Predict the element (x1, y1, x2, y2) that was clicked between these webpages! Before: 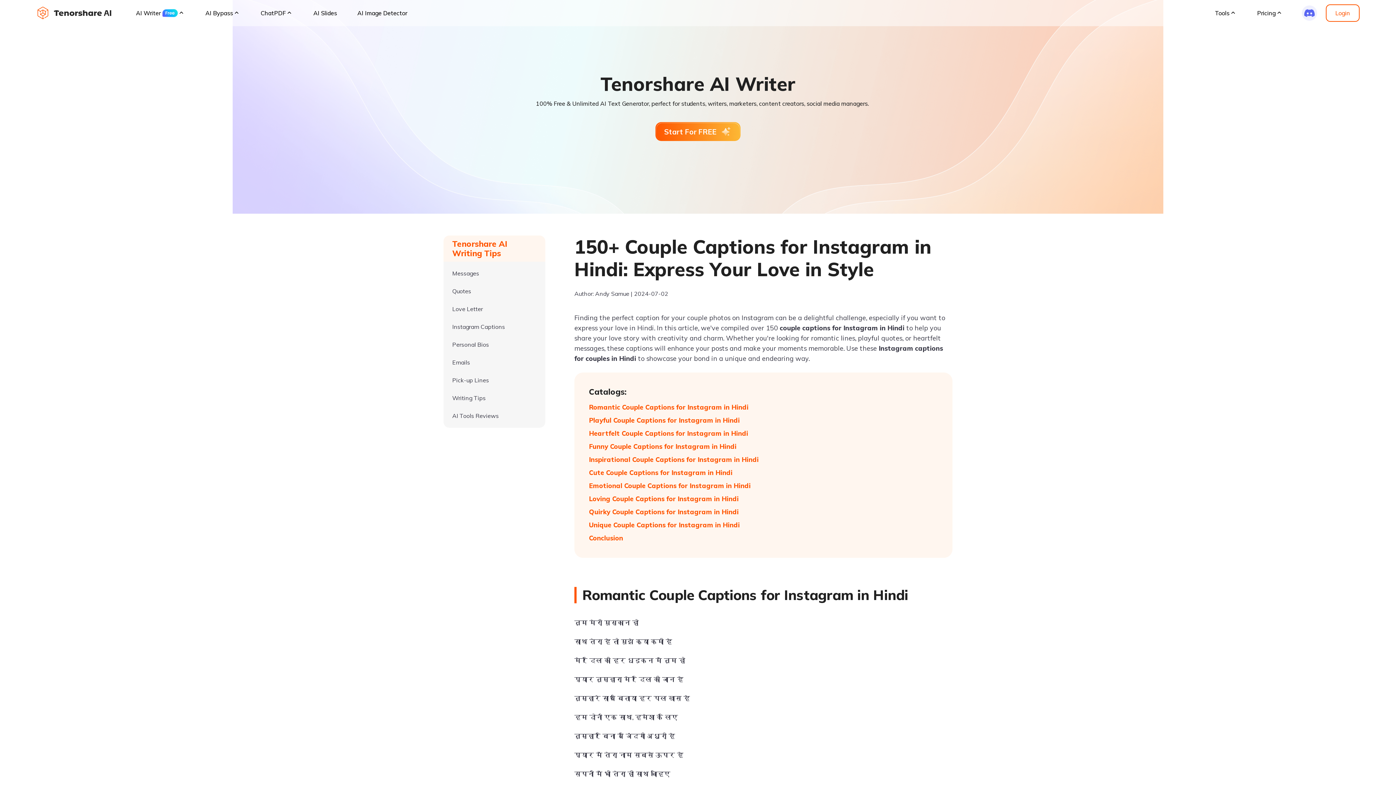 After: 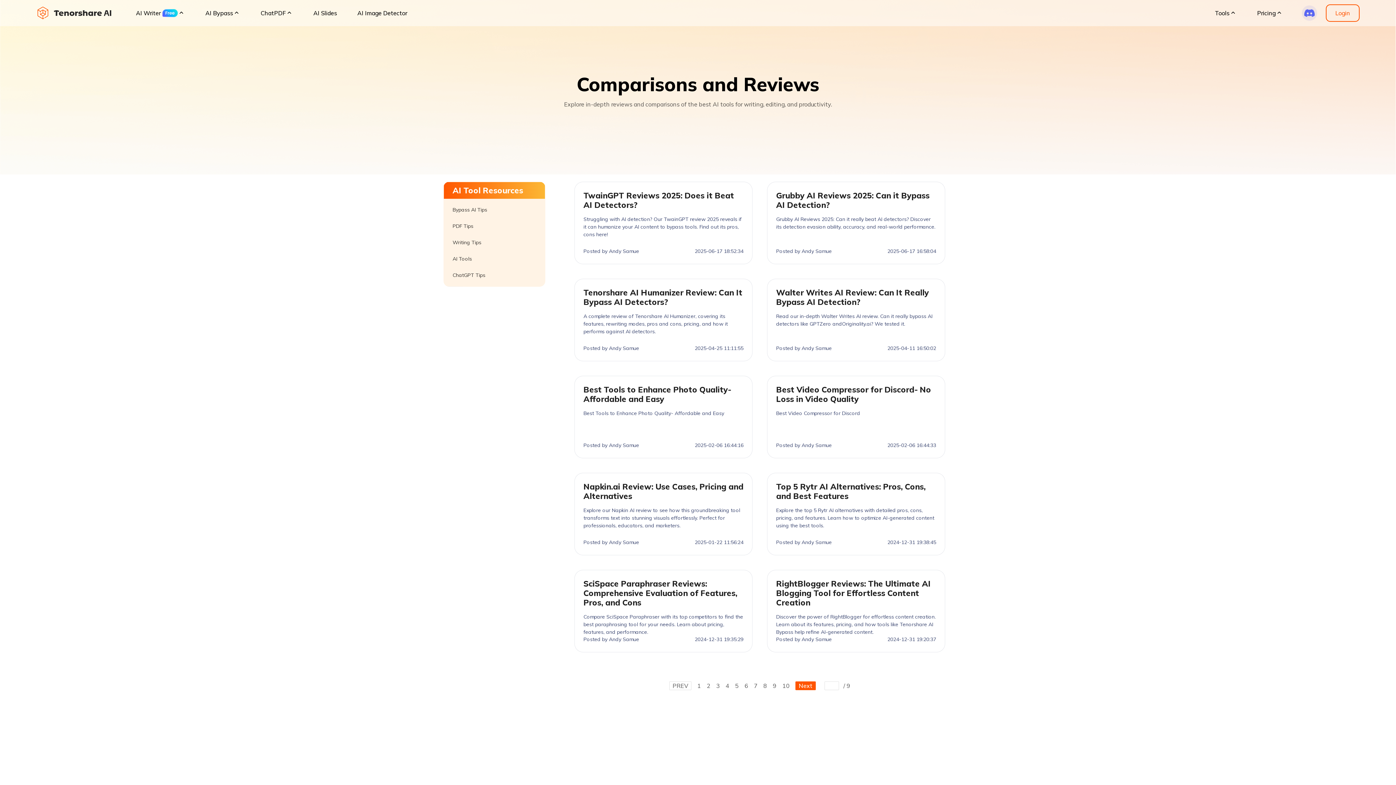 Action: label: AI Tools Reviews bbox: (452, 412, 498, 419)